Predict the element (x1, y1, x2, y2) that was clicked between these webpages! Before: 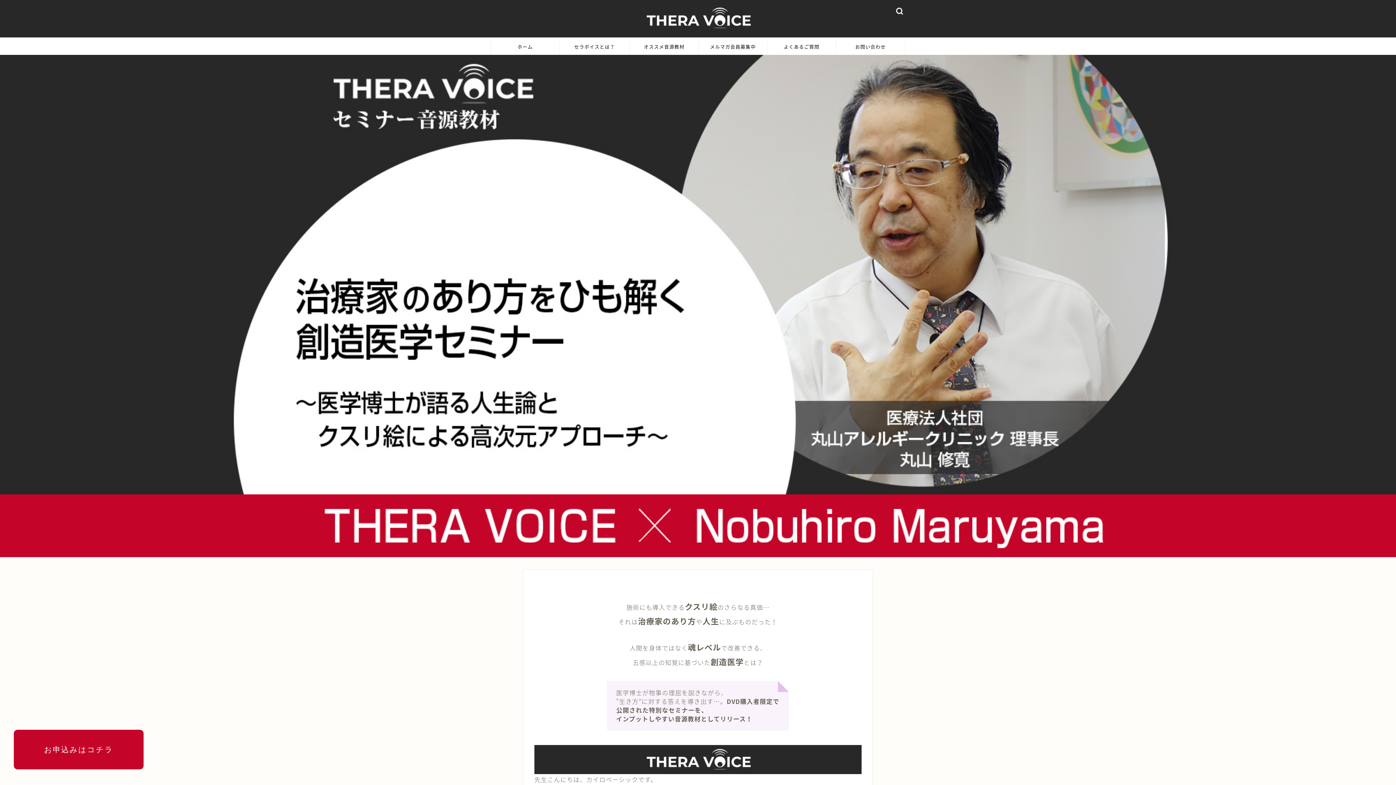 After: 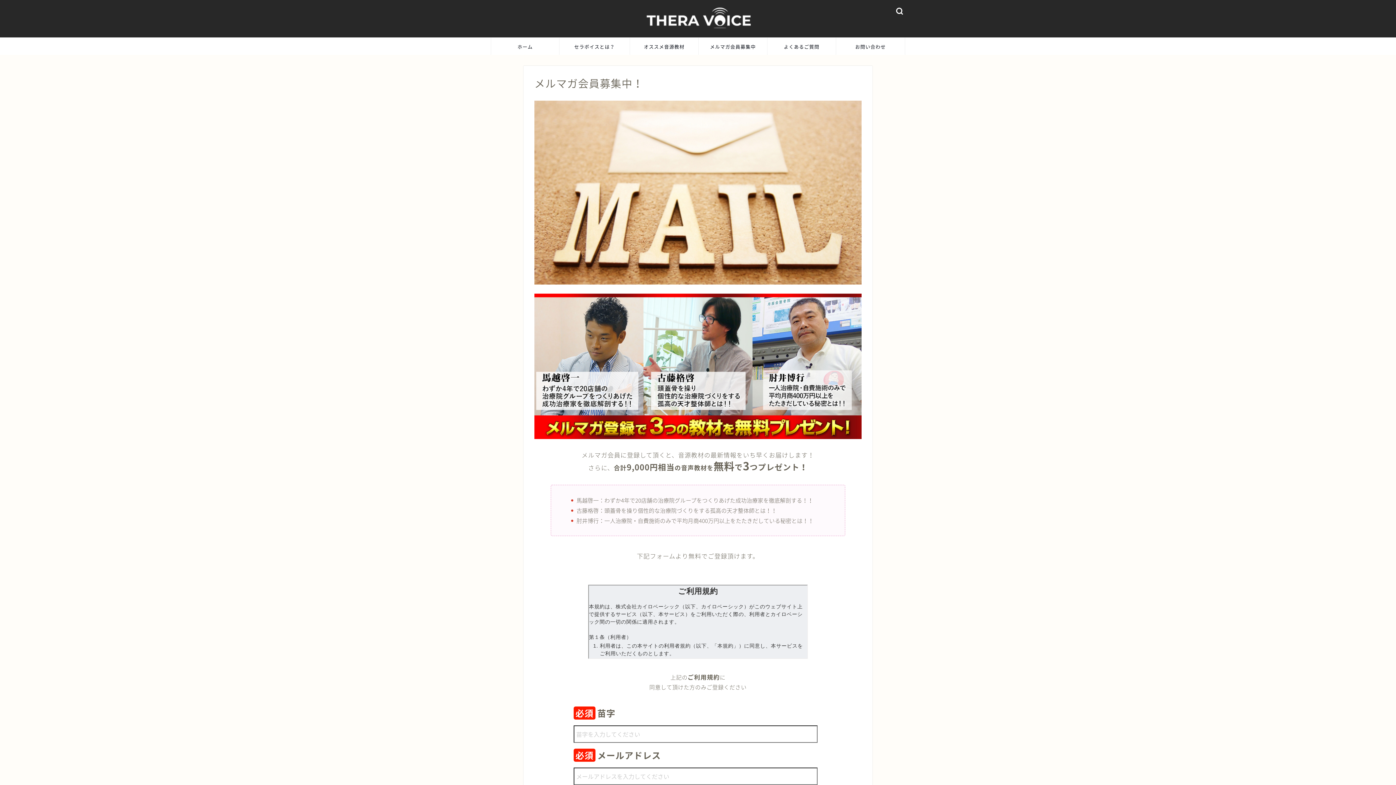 Action: bbox: (698, 38, 767, 54) label: メルマガ会員募集中